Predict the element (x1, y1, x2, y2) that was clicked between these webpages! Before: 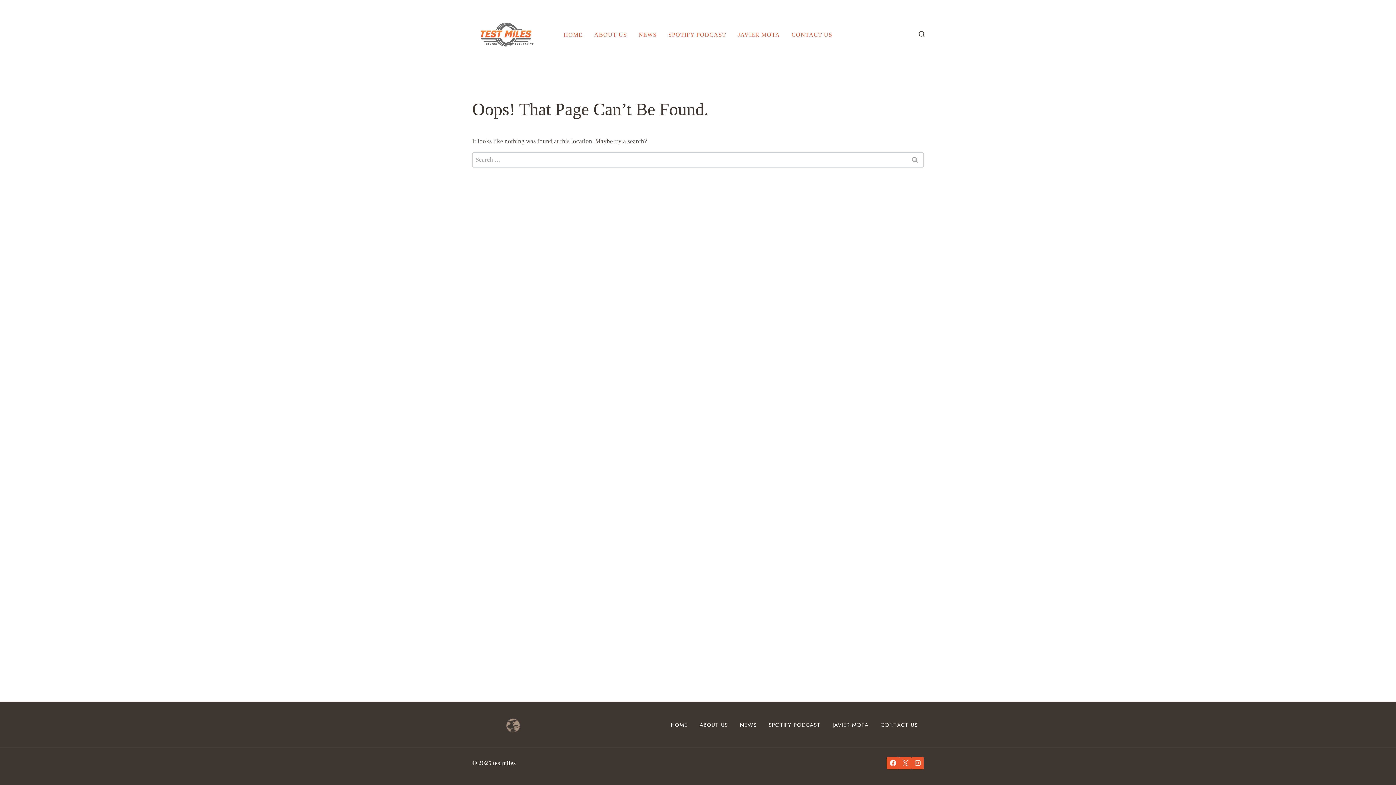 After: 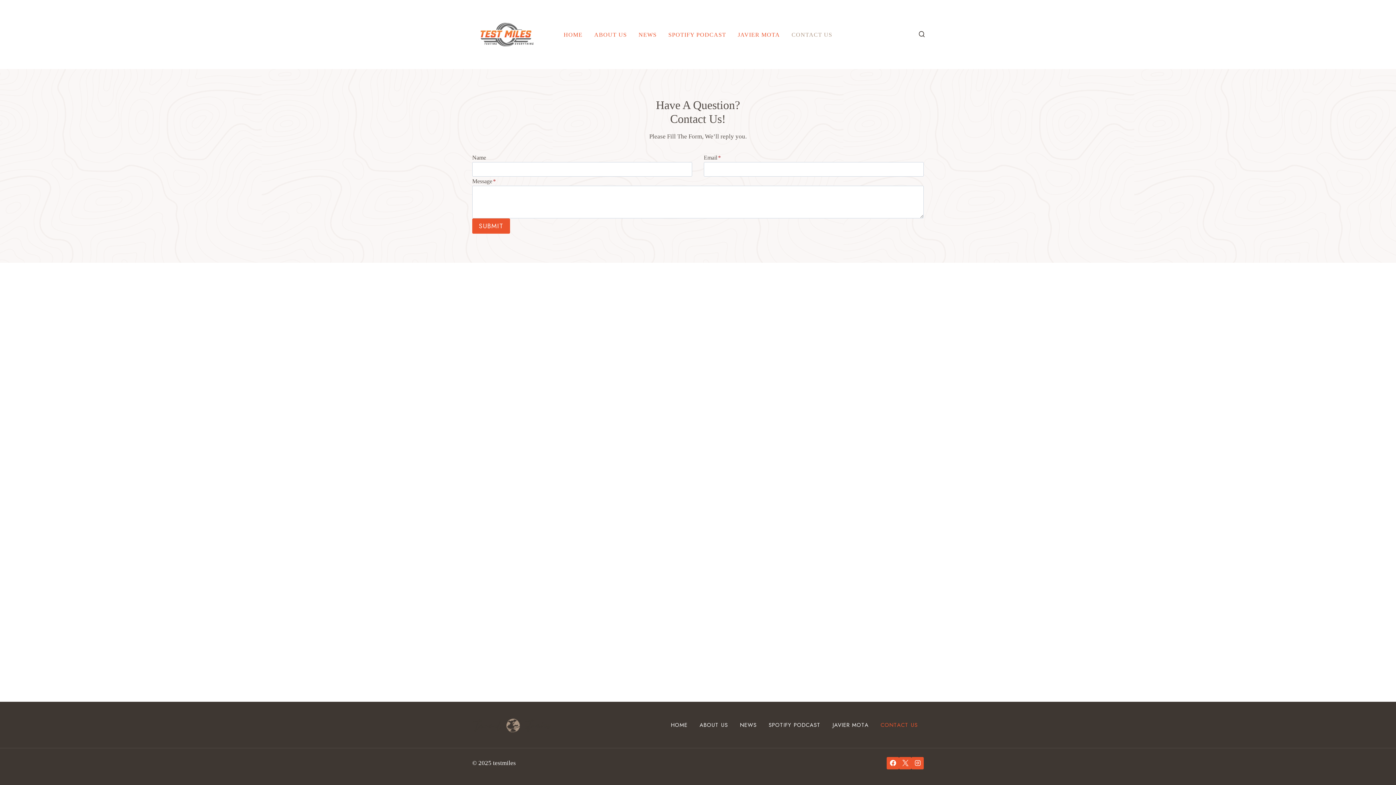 Action: bbox: (874, 719, 924, 731) label: CONTACT US